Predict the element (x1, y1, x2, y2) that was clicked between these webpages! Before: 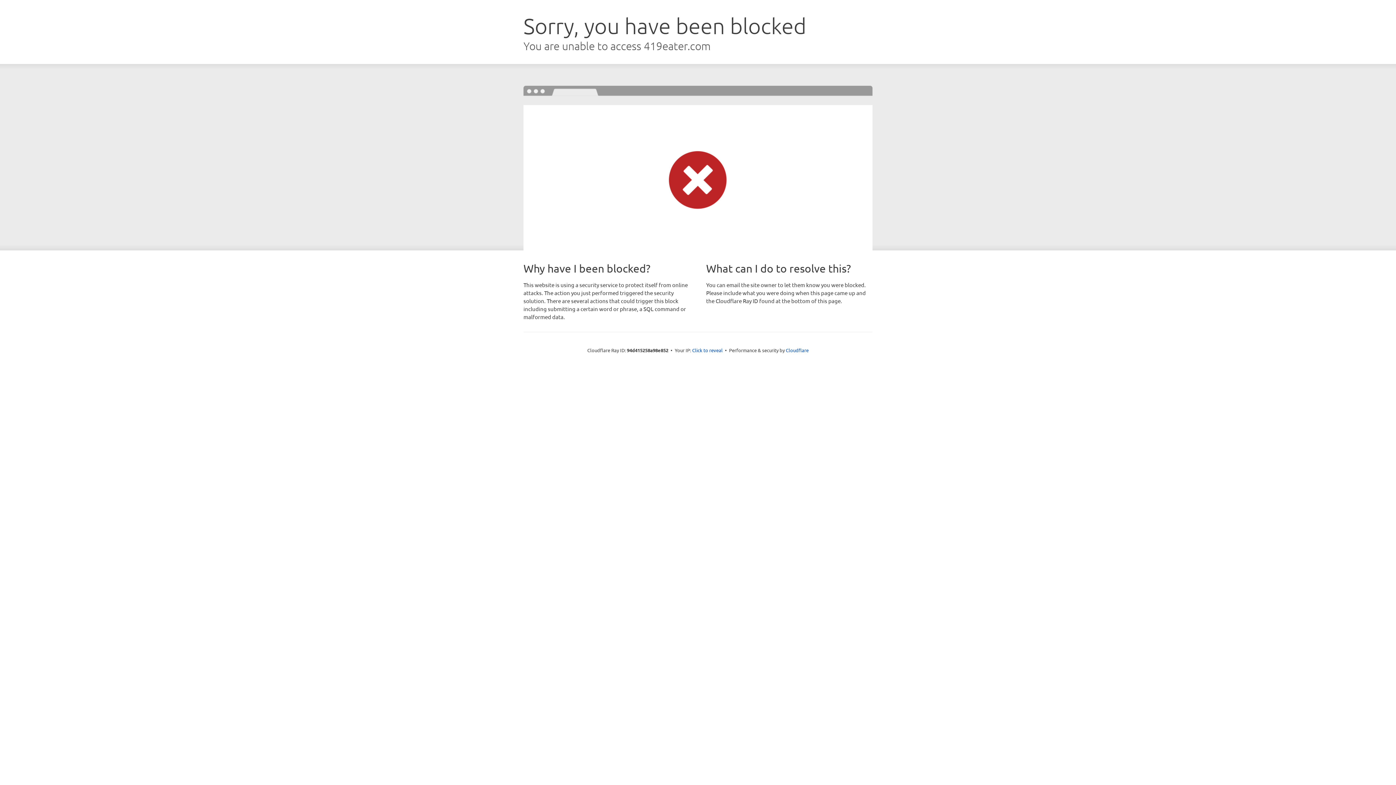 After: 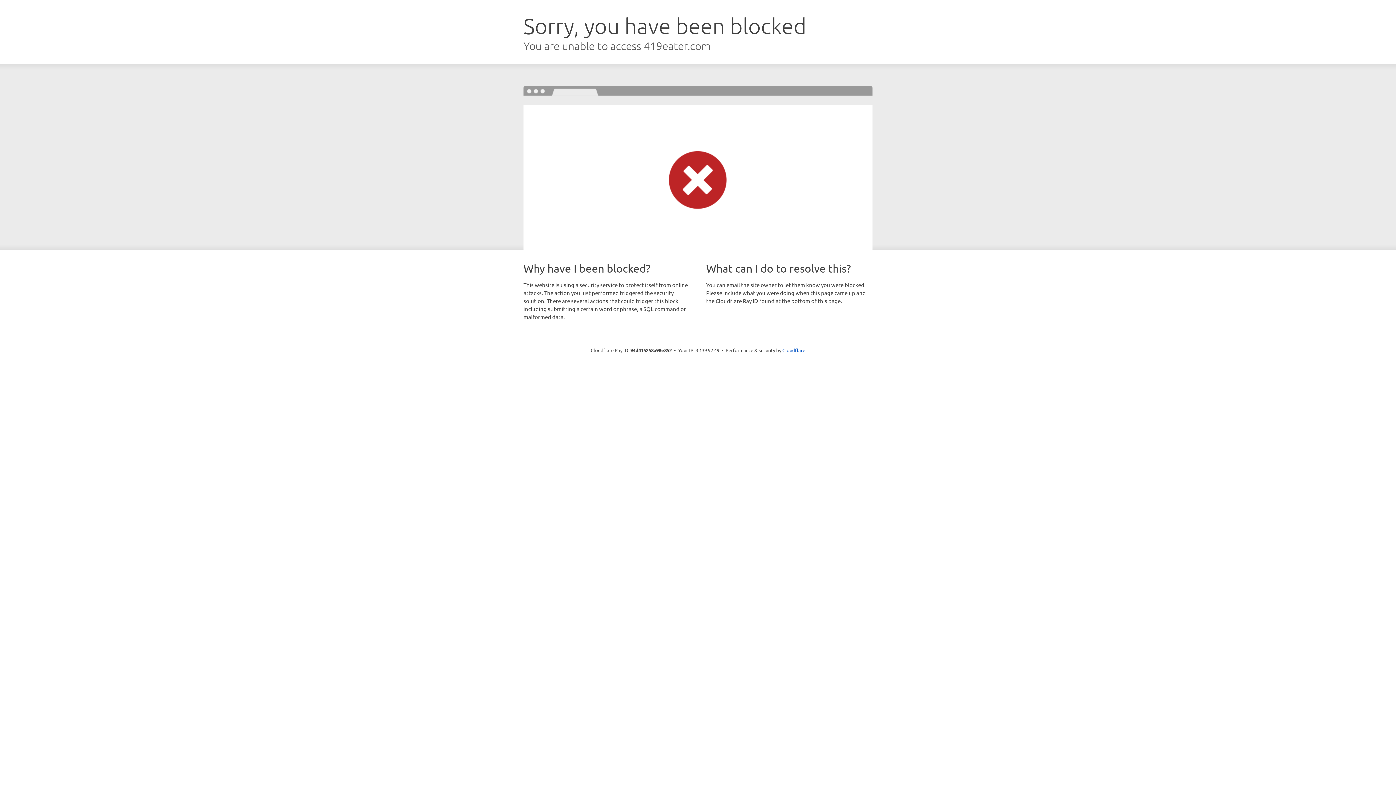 Action: bbox: (692, 346, 722, 353) label: Click to reveal